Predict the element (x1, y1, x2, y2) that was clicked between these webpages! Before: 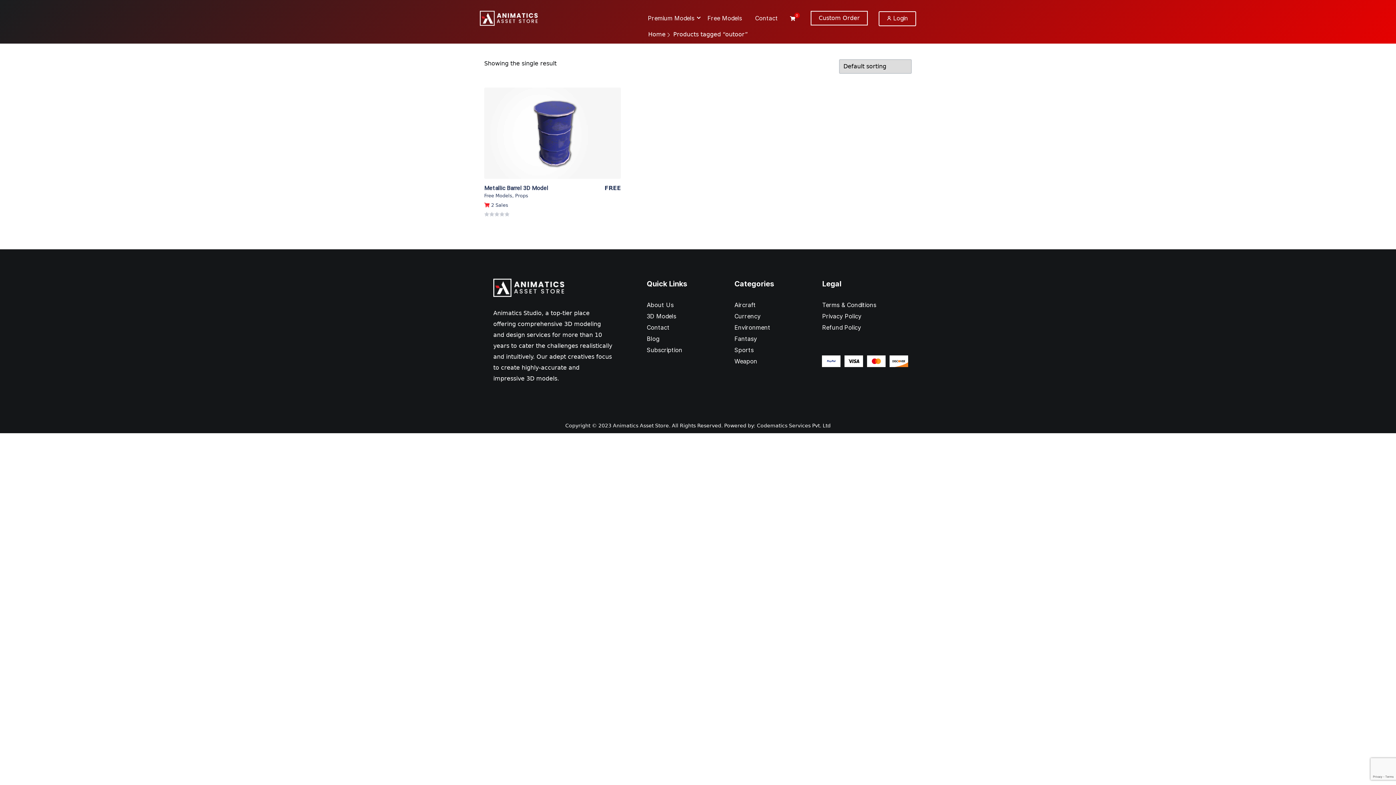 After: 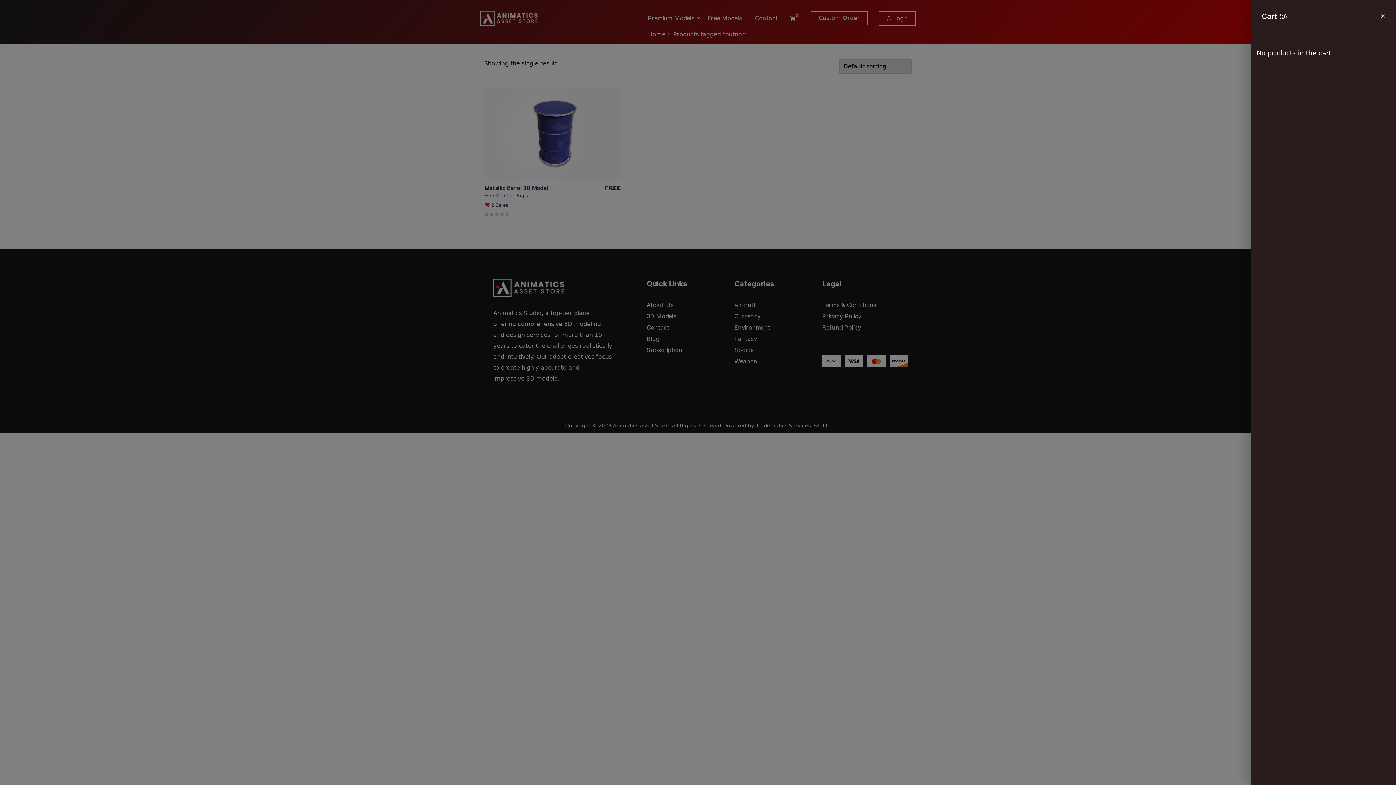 Action: label:  0 bbox: (790, 0, 800, 36)